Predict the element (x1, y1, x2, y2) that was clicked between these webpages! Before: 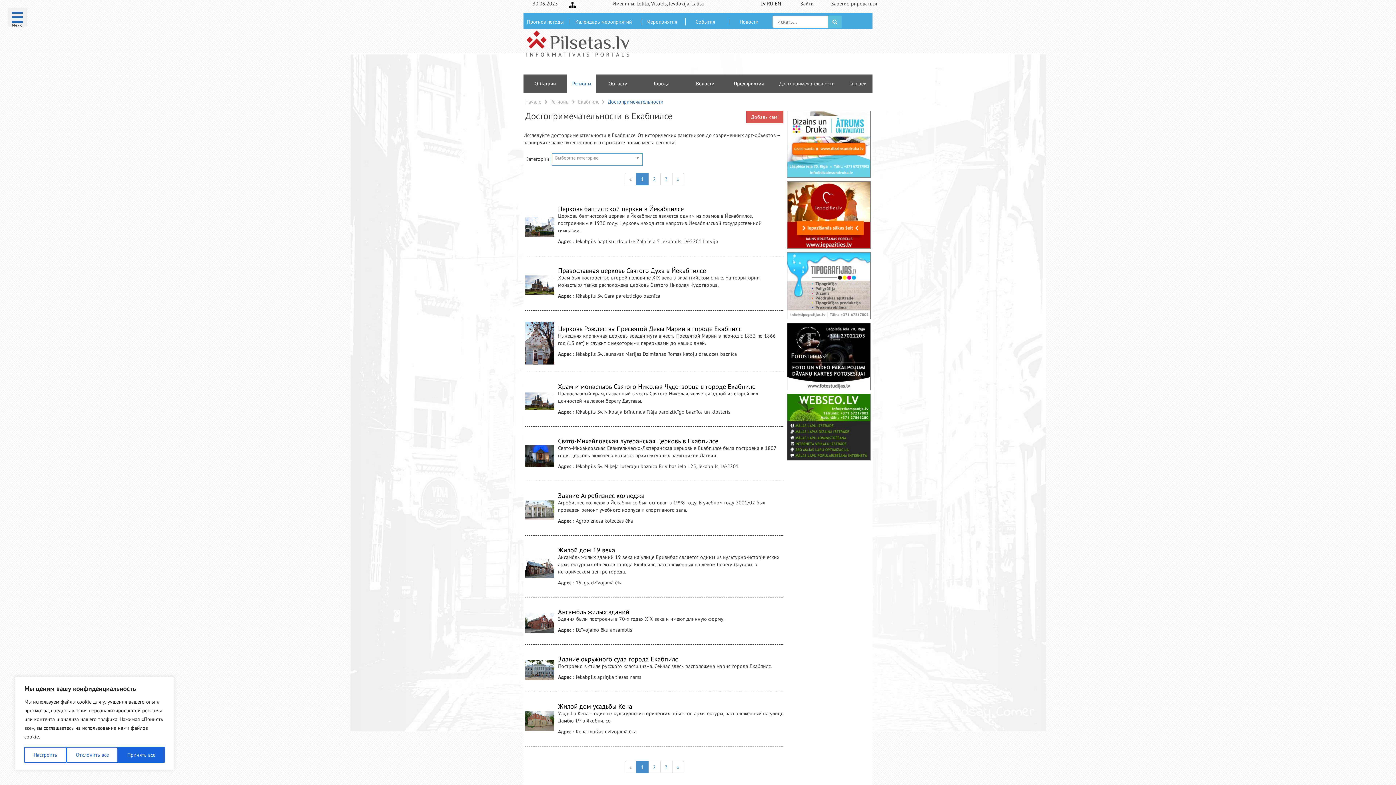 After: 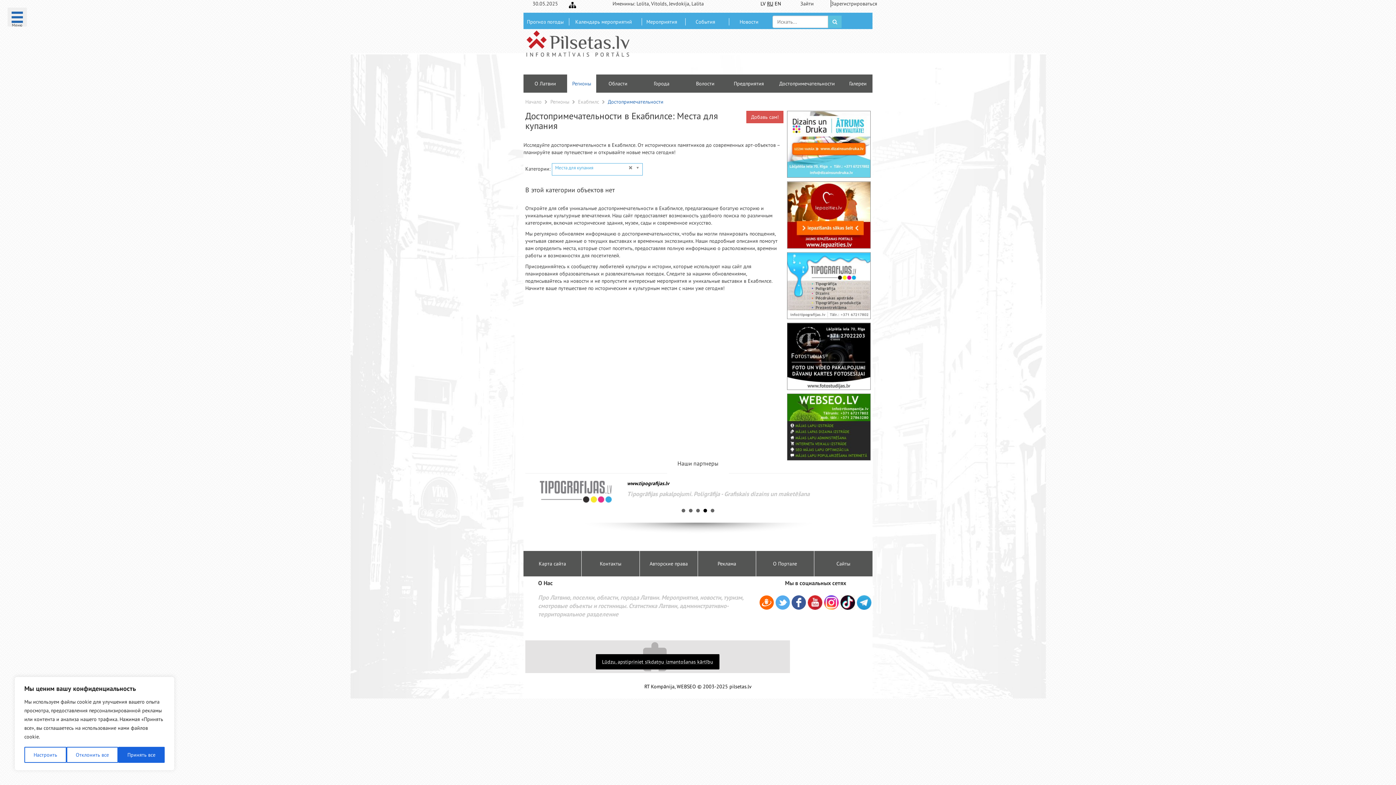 Action: bbox: (648, 761, 660, 773) label: 2